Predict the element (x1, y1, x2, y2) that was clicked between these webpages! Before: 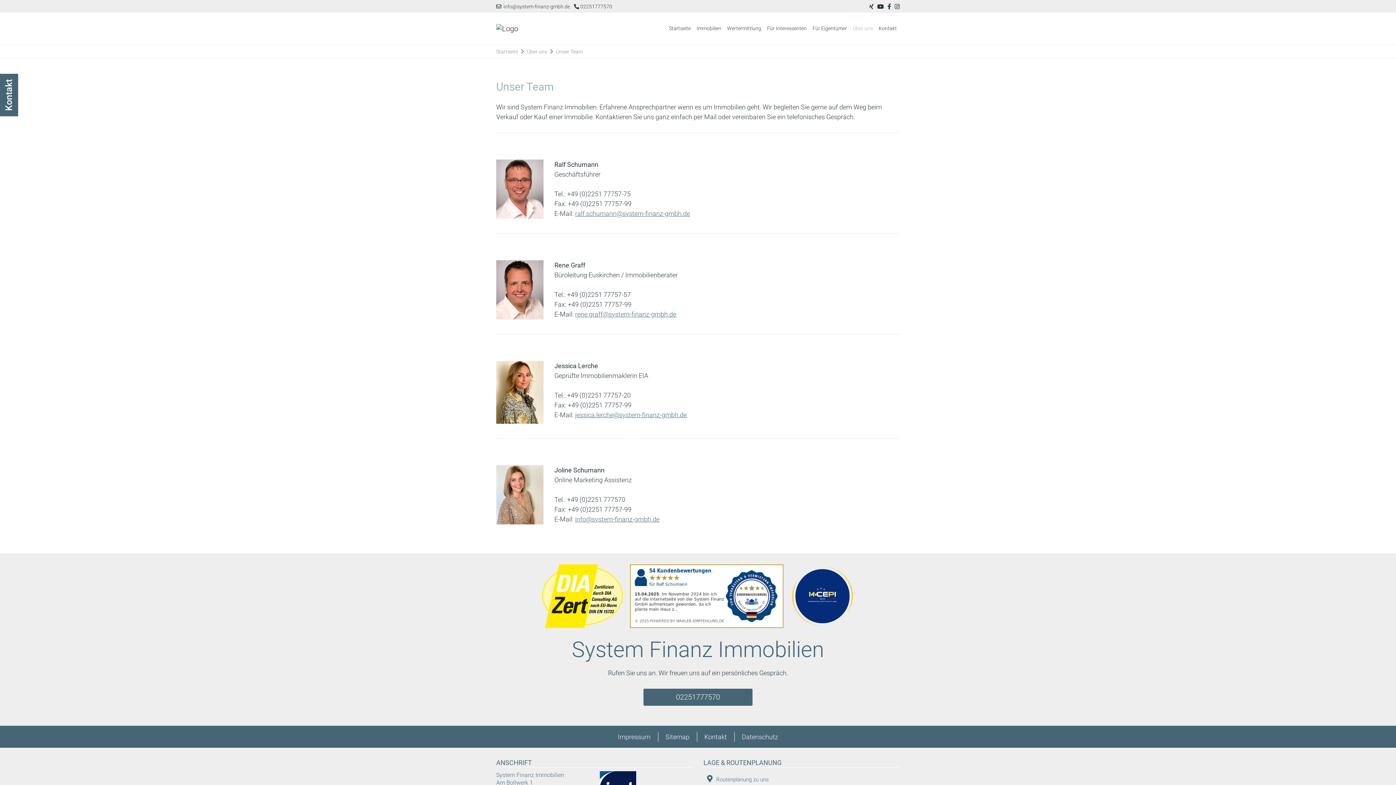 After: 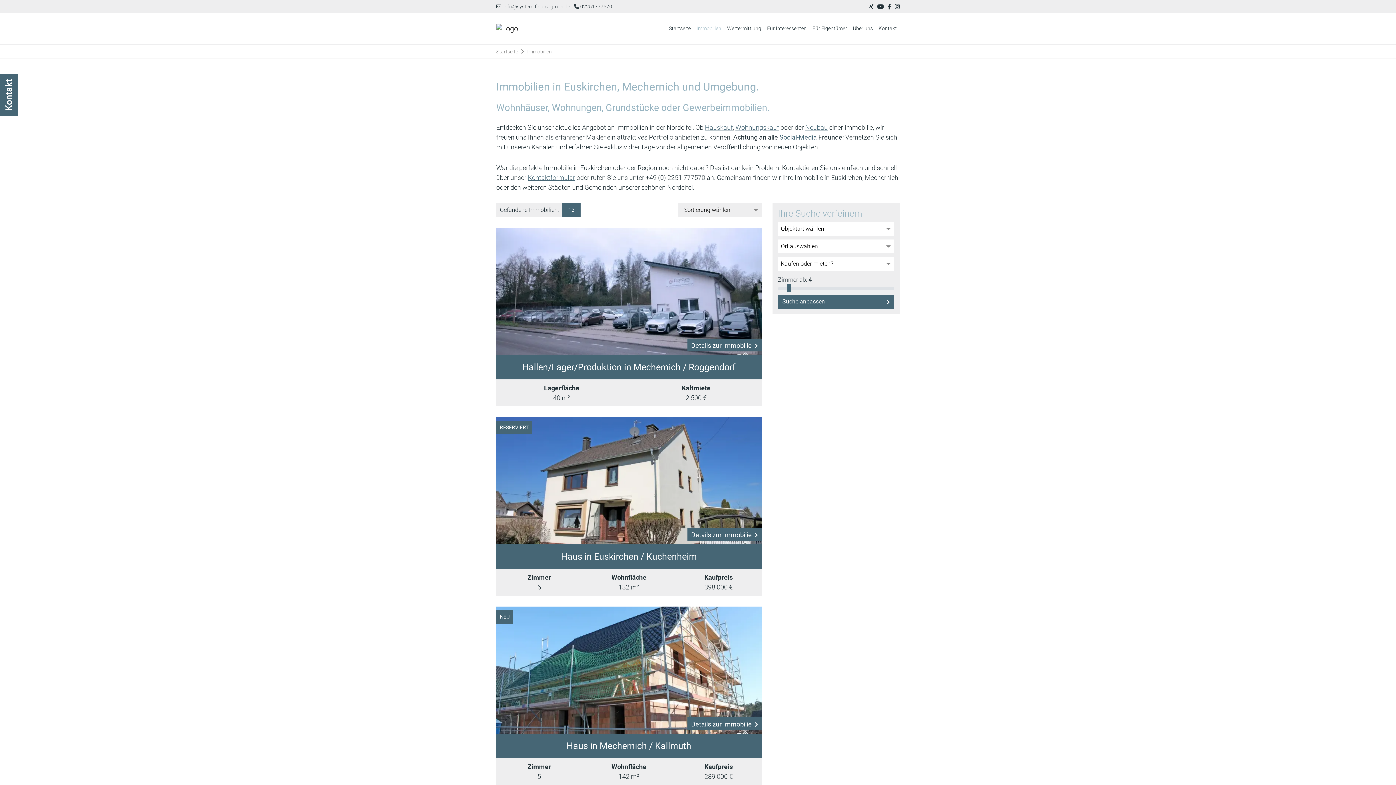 Action: label: Immobilien bbox: (693, 12, 724, 44)